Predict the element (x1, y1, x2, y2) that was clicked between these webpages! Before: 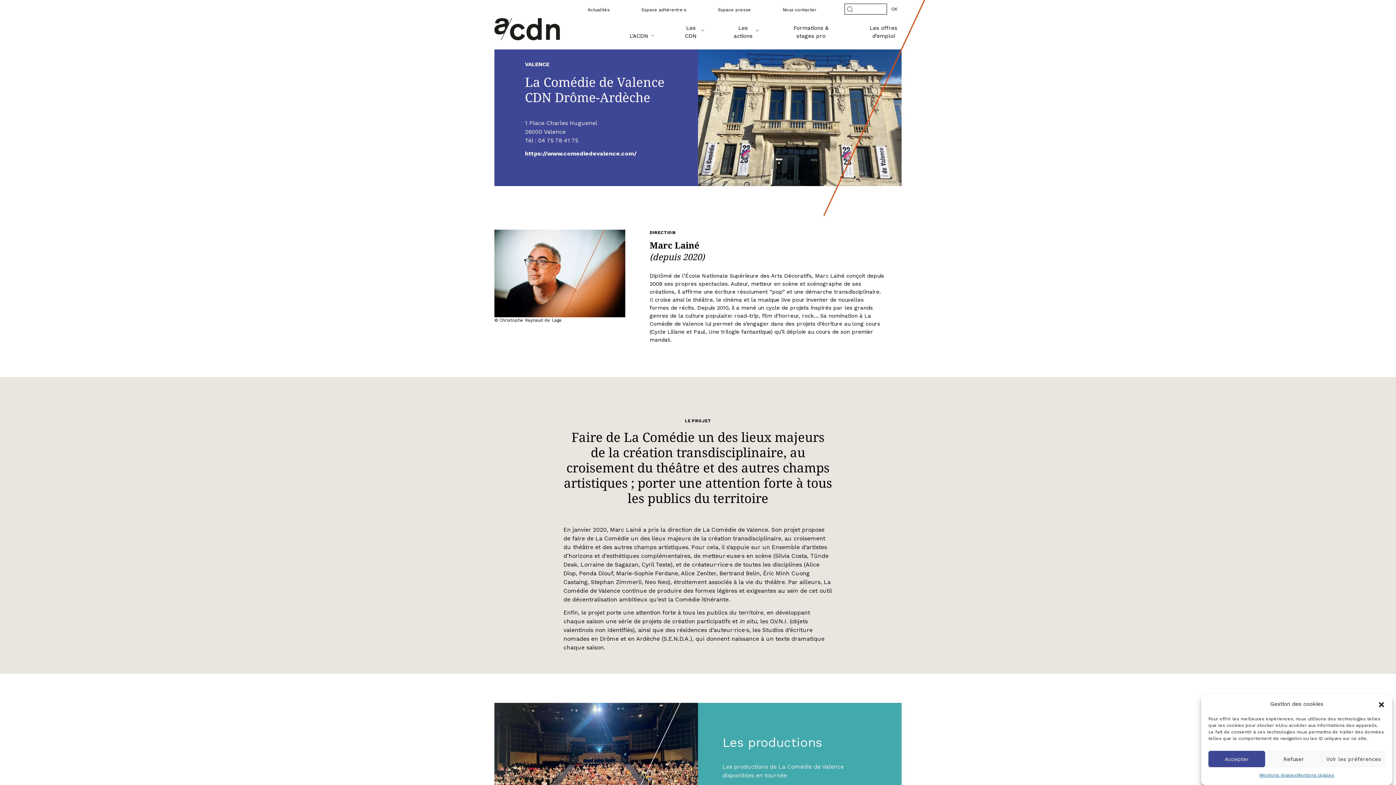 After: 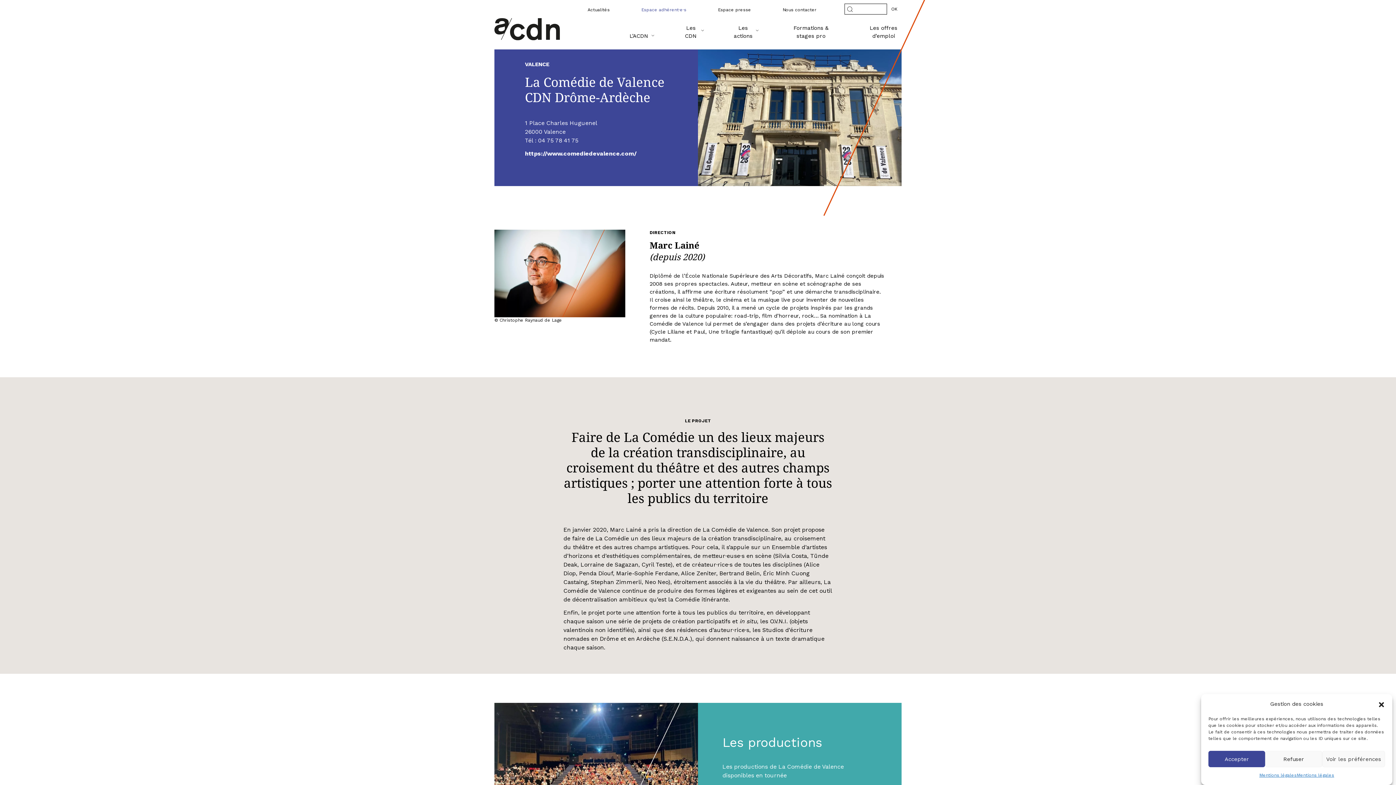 Action: label: Espace adhérent·e·s bbox: (637, 5, 686, 14)